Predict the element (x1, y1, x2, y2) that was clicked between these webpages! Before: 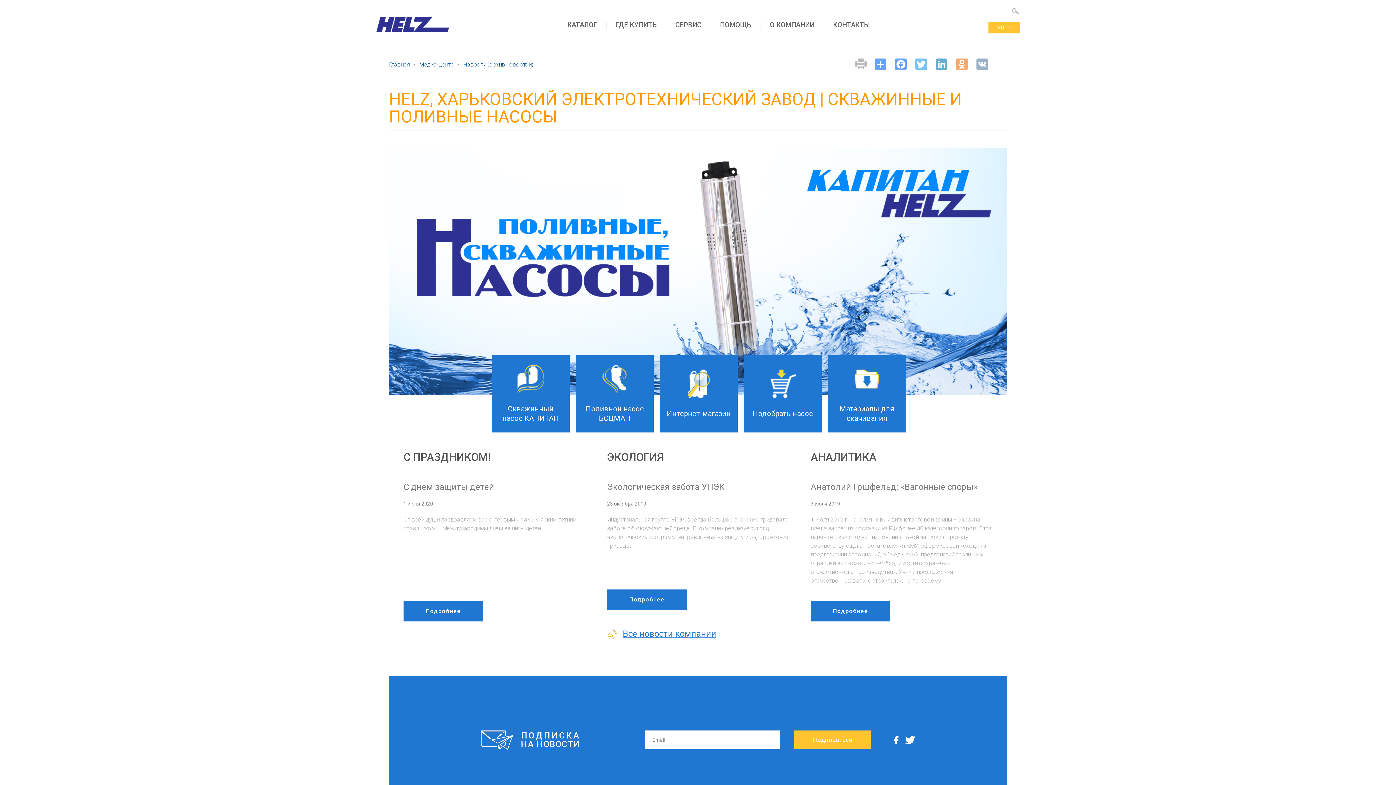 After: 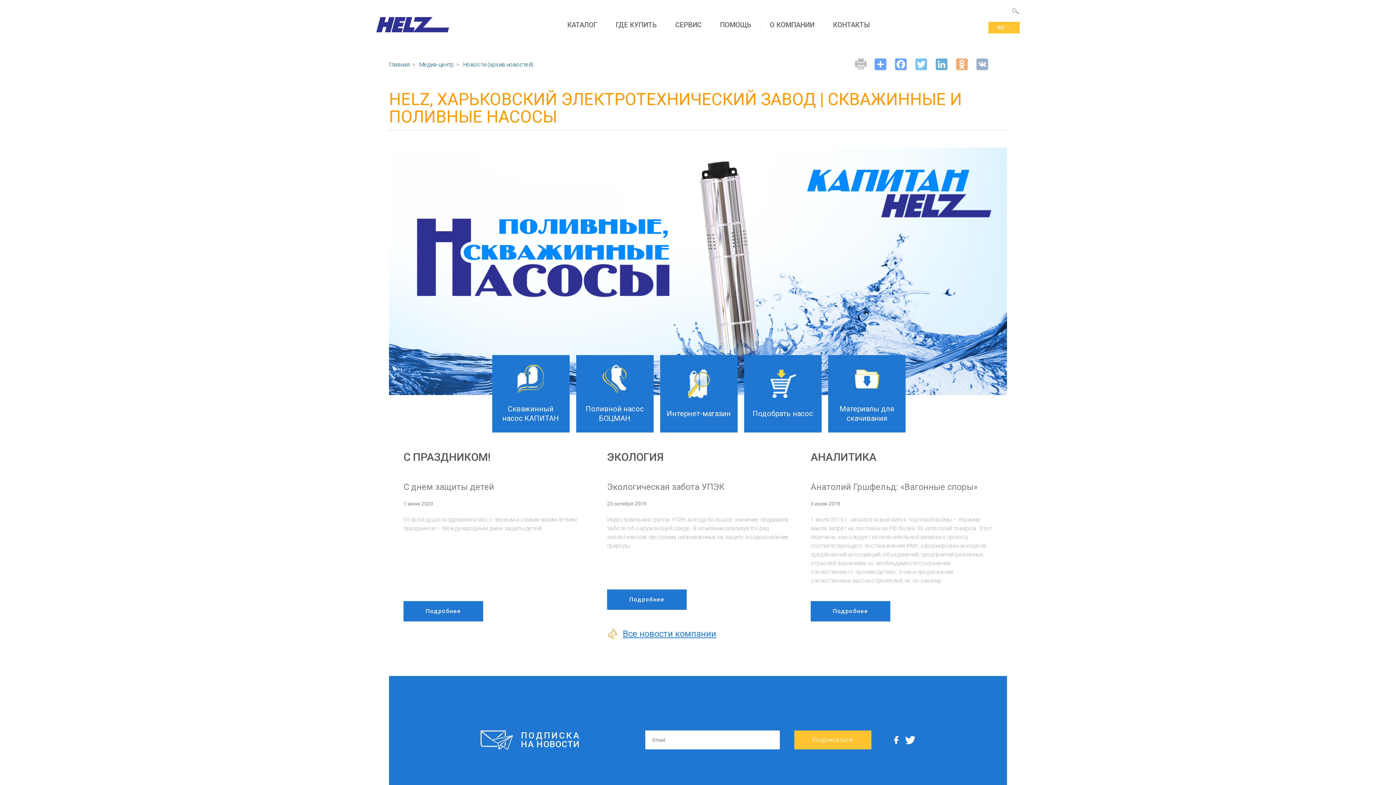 Action: label: Подписаться bbox: (794, 730, 871, 749)